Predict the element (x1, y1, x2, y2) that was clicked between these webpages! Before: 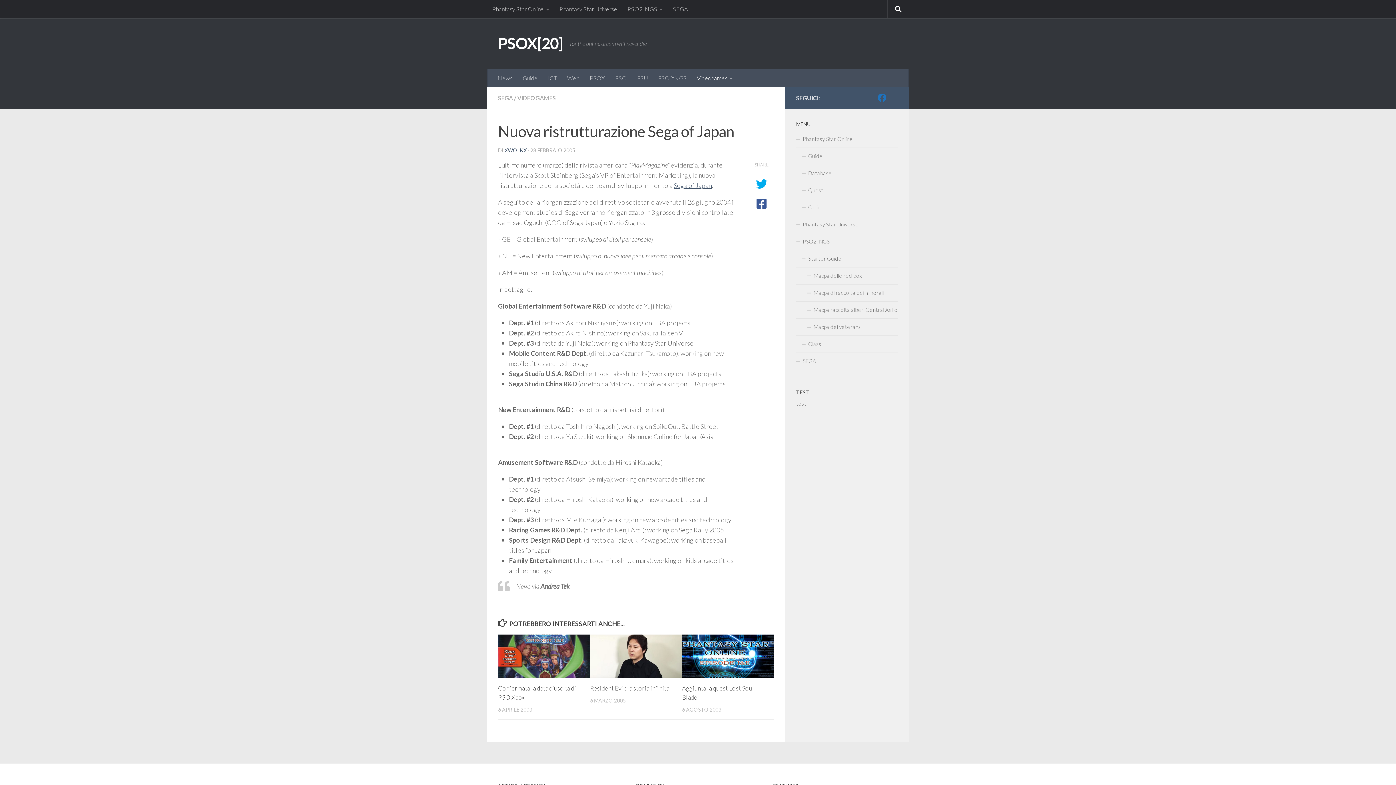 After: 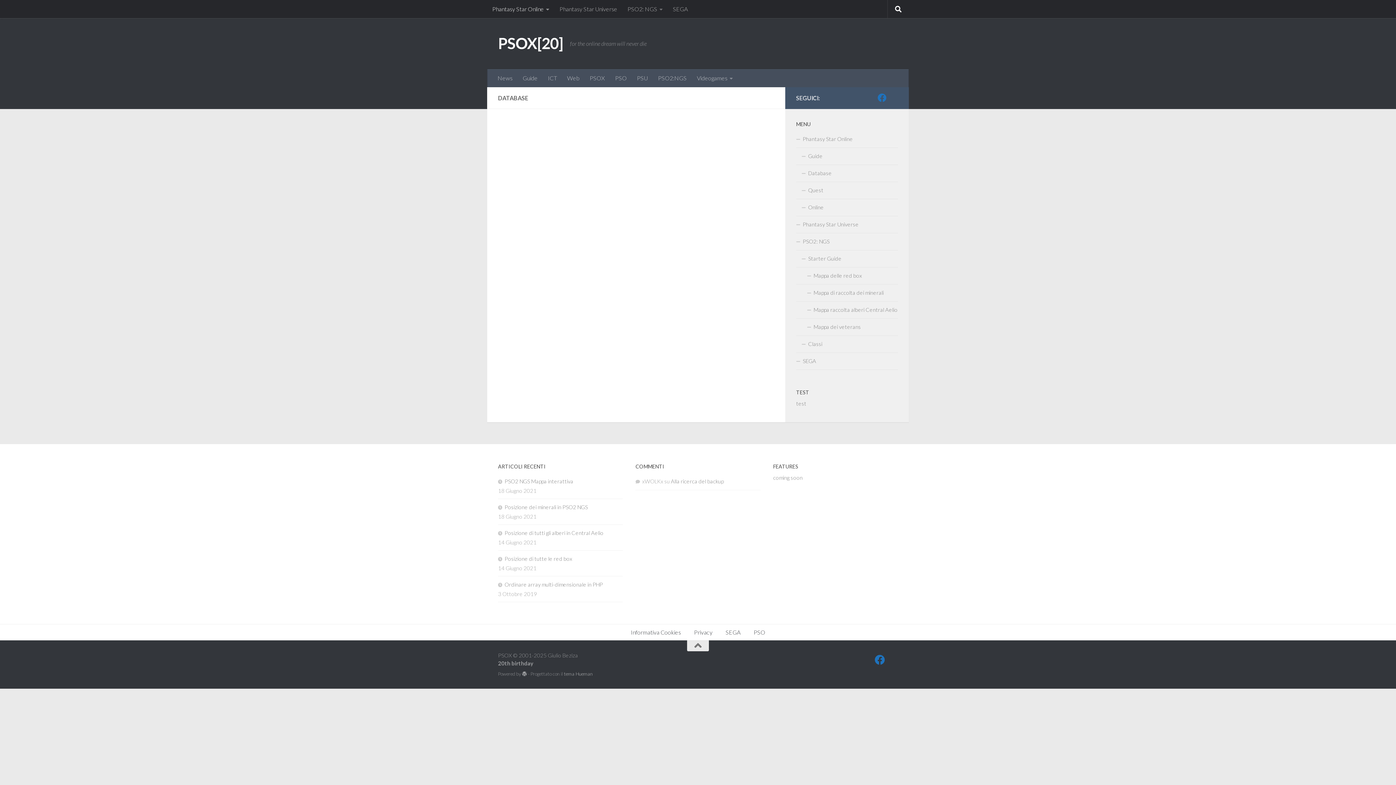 Action: bbox: (796, 165, 898, 182) label: Database